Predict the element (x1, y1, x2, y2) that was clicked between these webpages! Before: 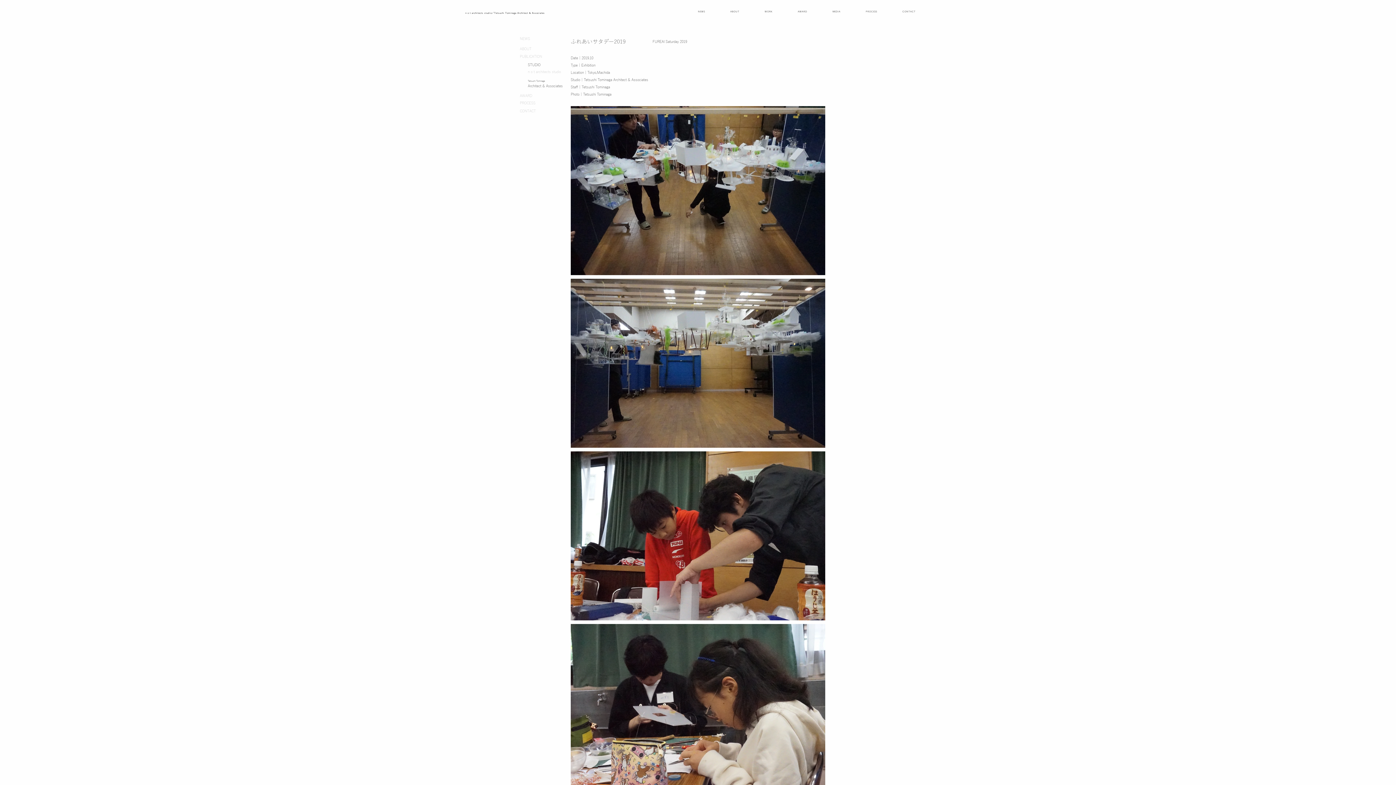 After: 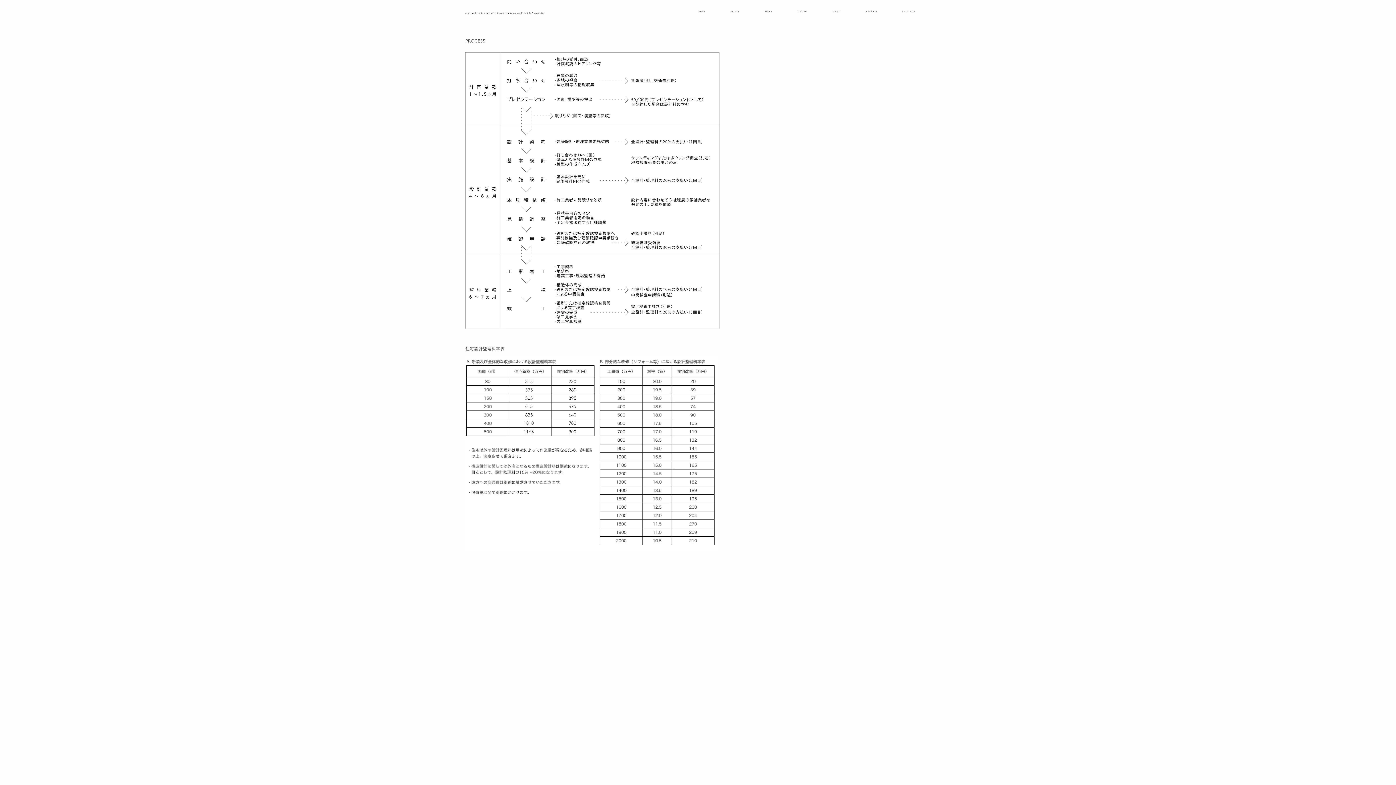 Action: label: PROCESS bbox: (520, 100, 538, 105)